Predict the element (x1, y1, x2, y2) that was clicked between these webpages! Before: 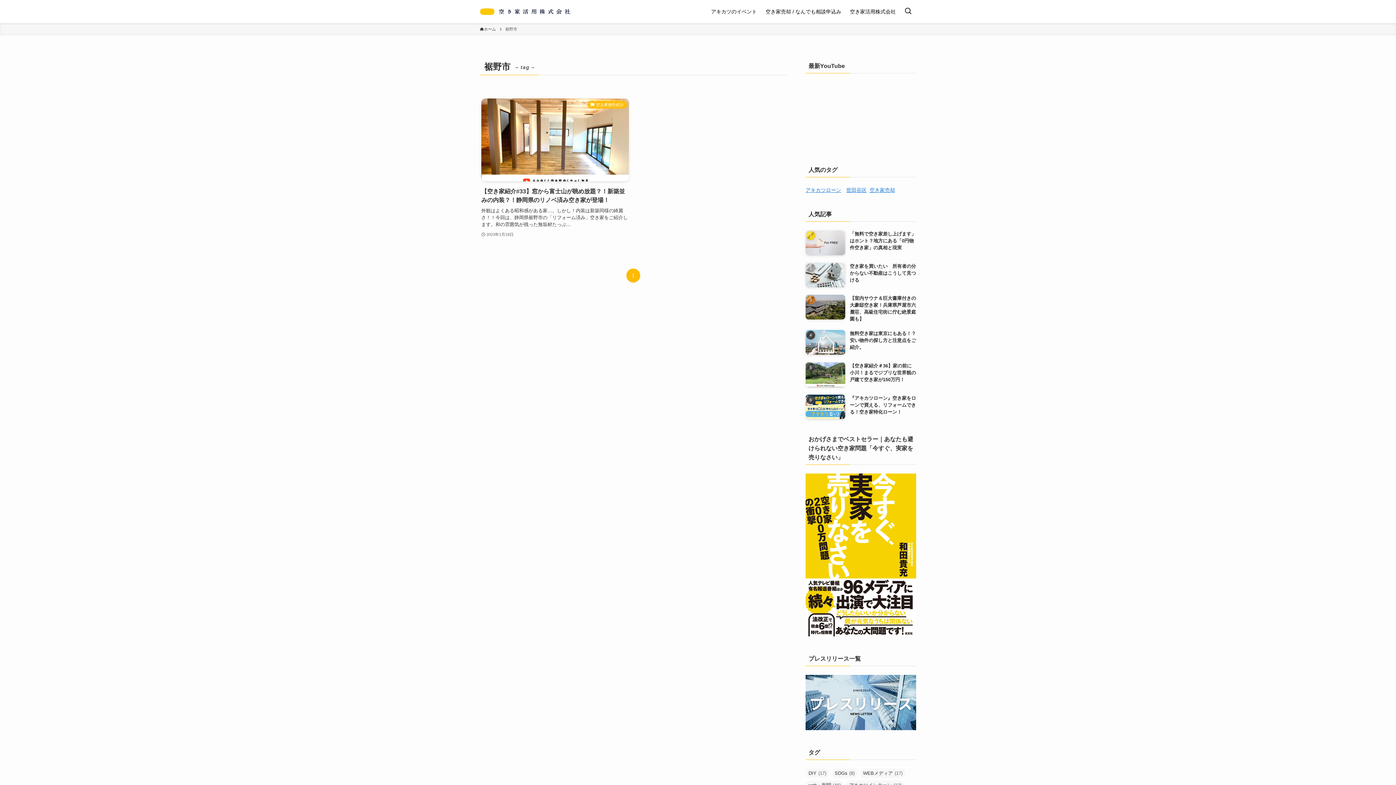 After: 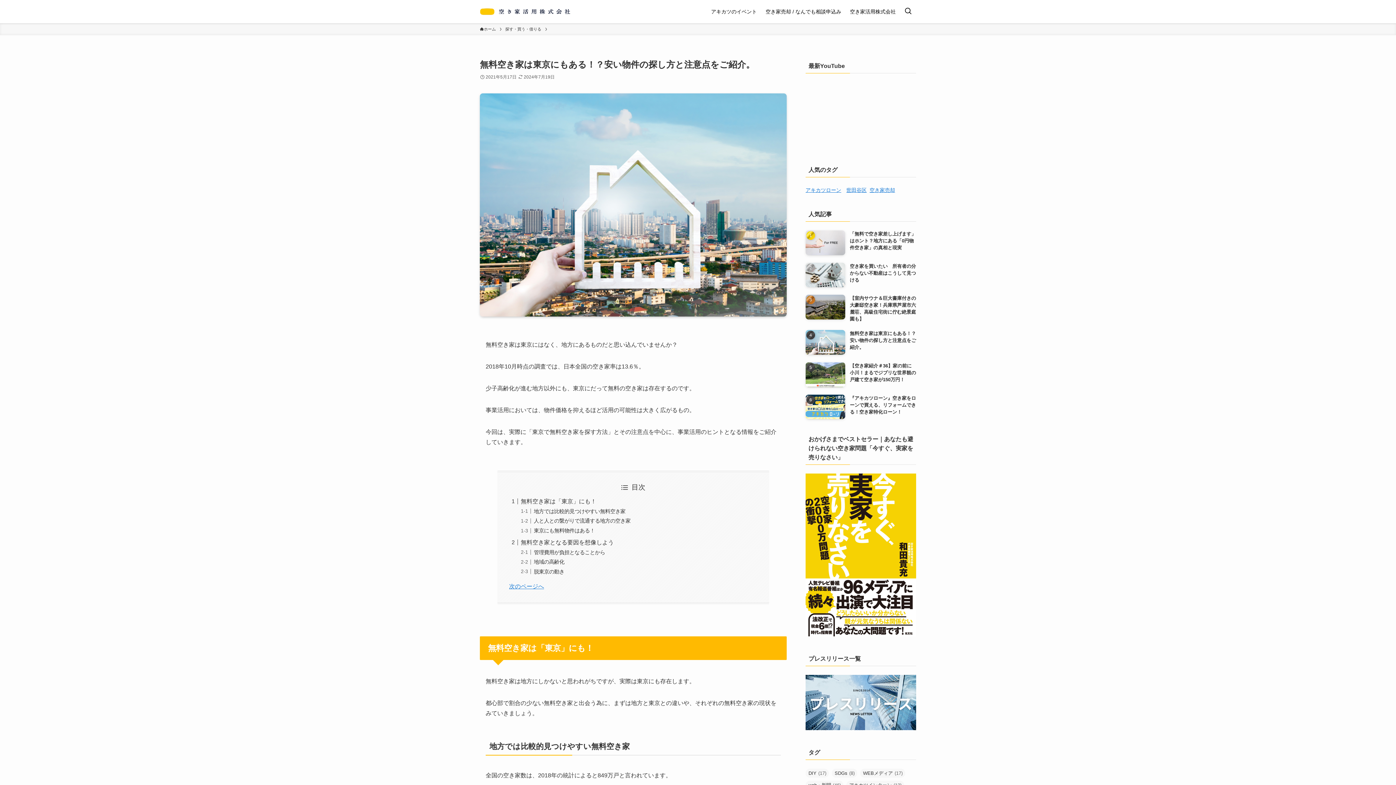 Action: bbox: (805, 330, 916, 354) label: 無料空き家は東京にもある！？安い物件の探し方と注意点をご紹介。